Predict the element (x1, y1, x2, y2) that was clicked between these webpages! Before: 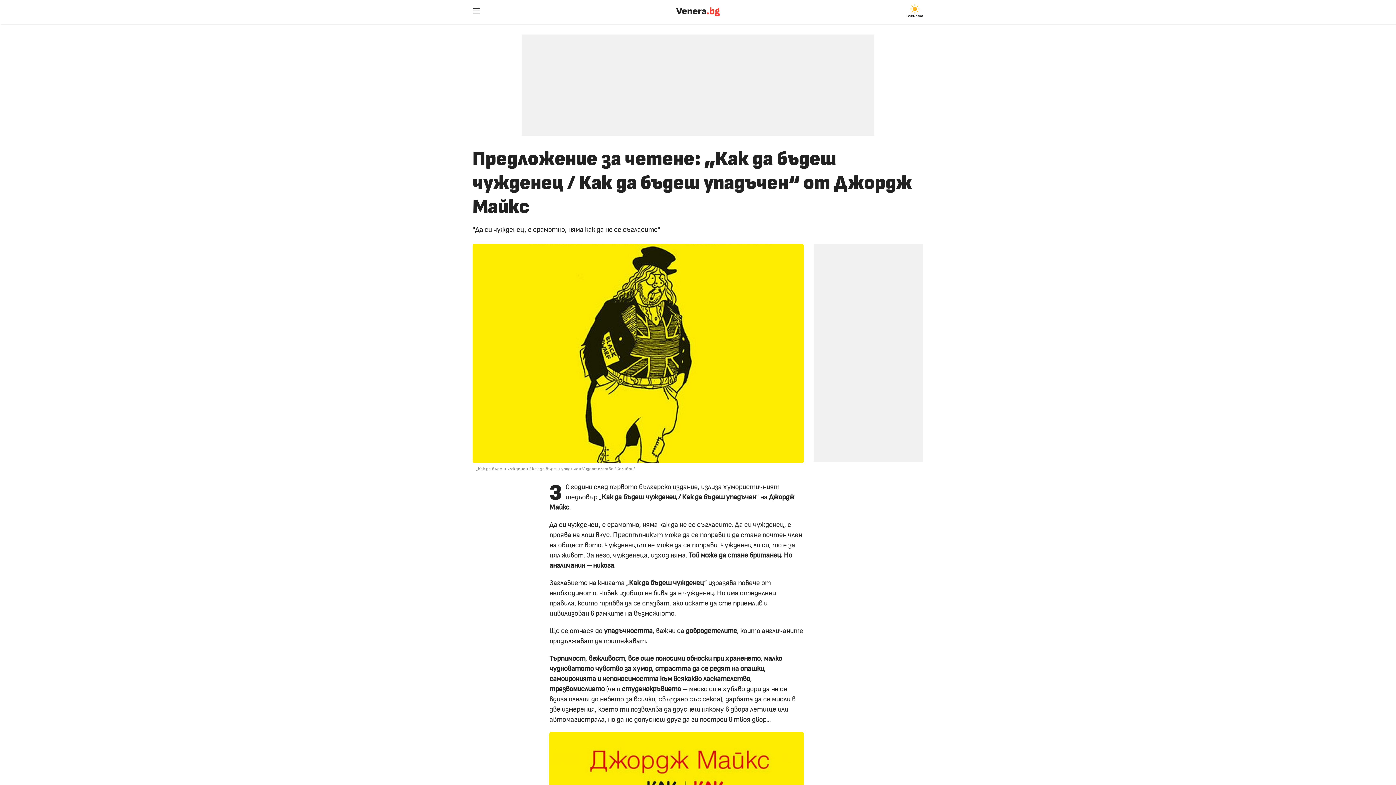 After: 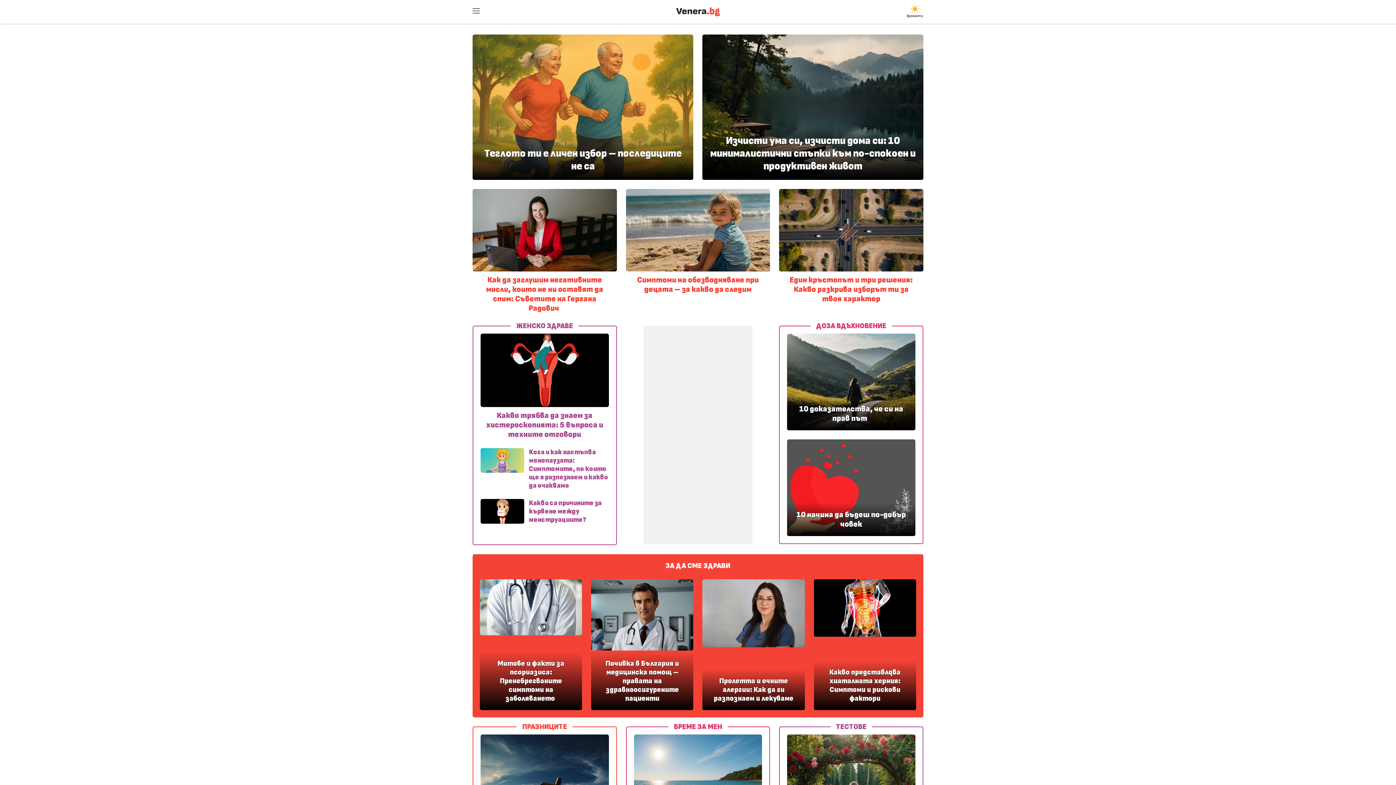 Action: bbox: (676, 11, 719, 17)